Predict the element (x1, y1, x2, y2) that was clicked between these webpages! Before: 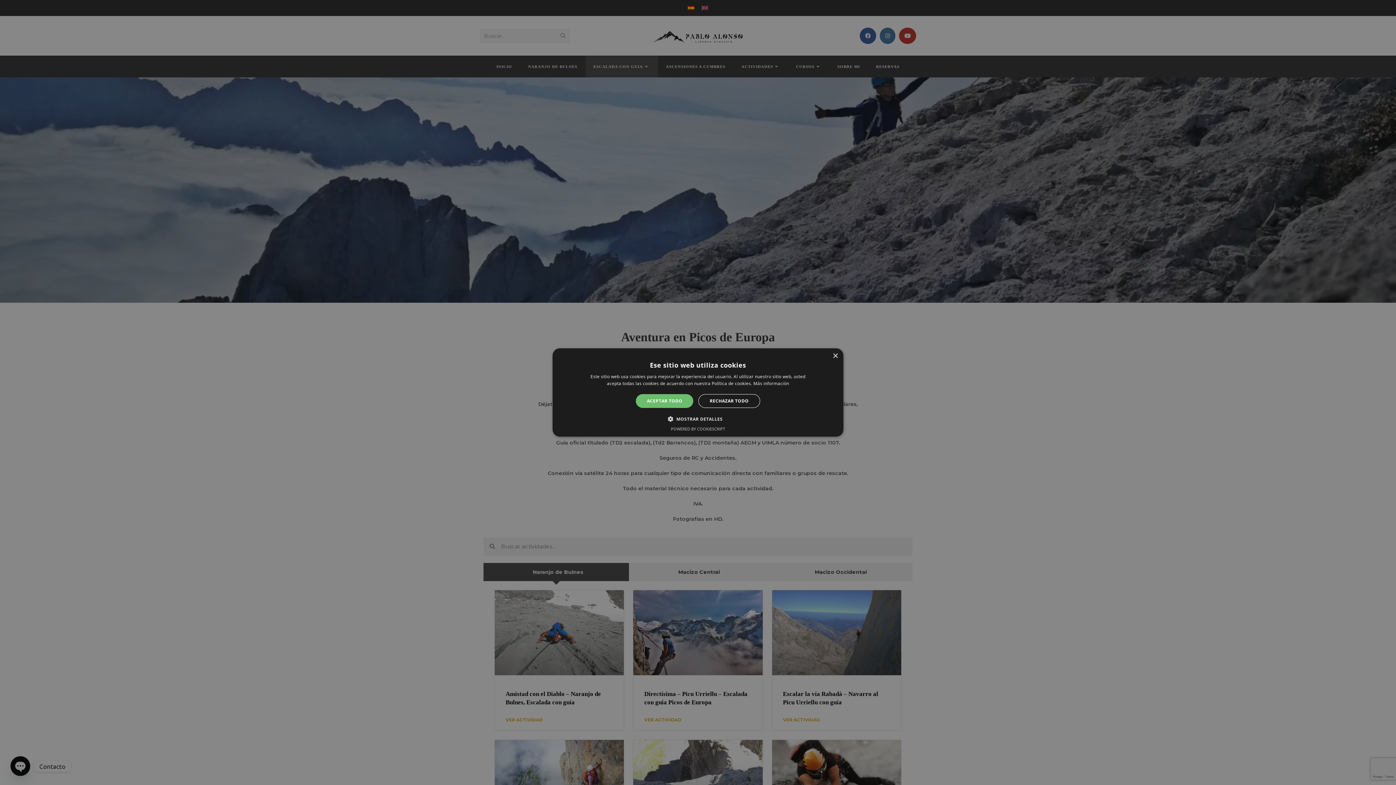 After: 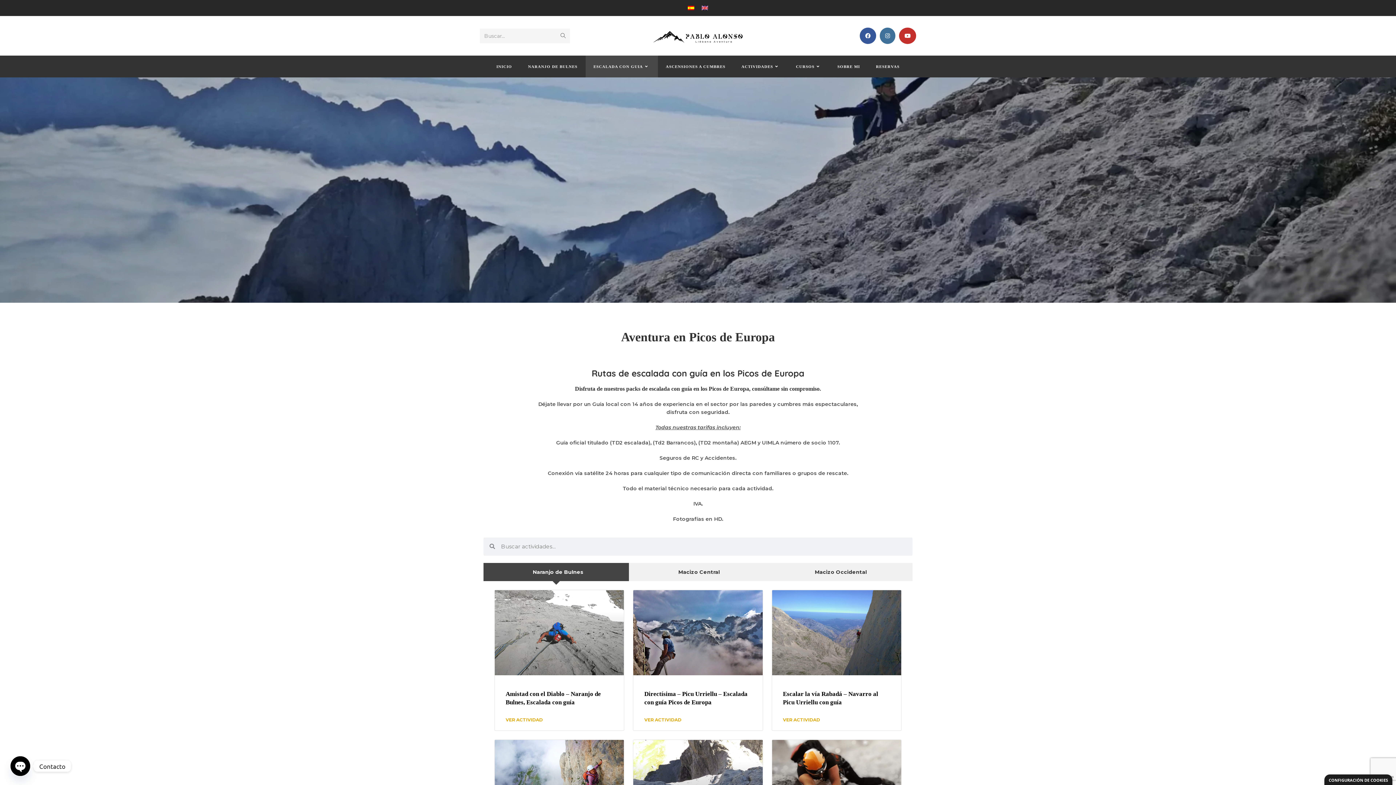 Action: bbox: (698, 394, 760, 408) label: RECHAZAR TODO